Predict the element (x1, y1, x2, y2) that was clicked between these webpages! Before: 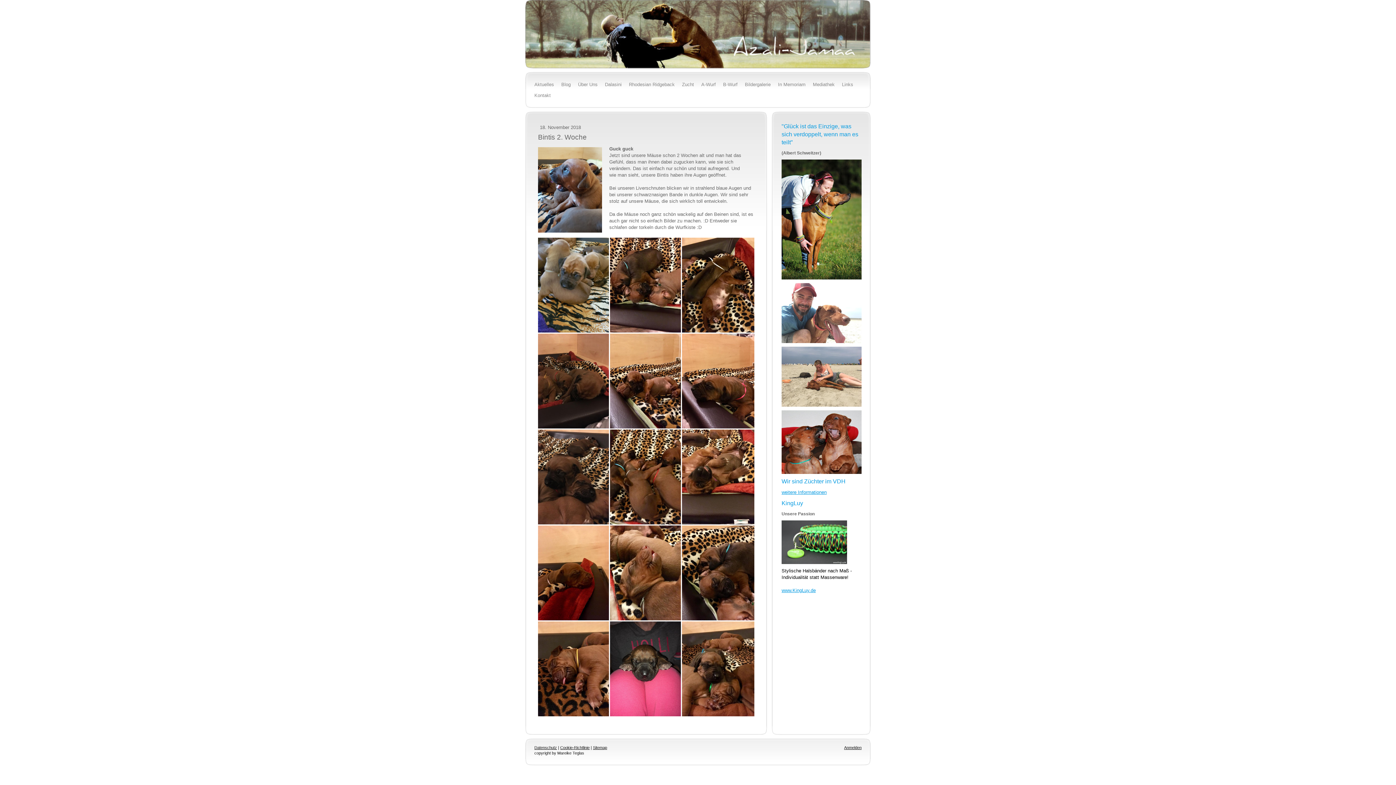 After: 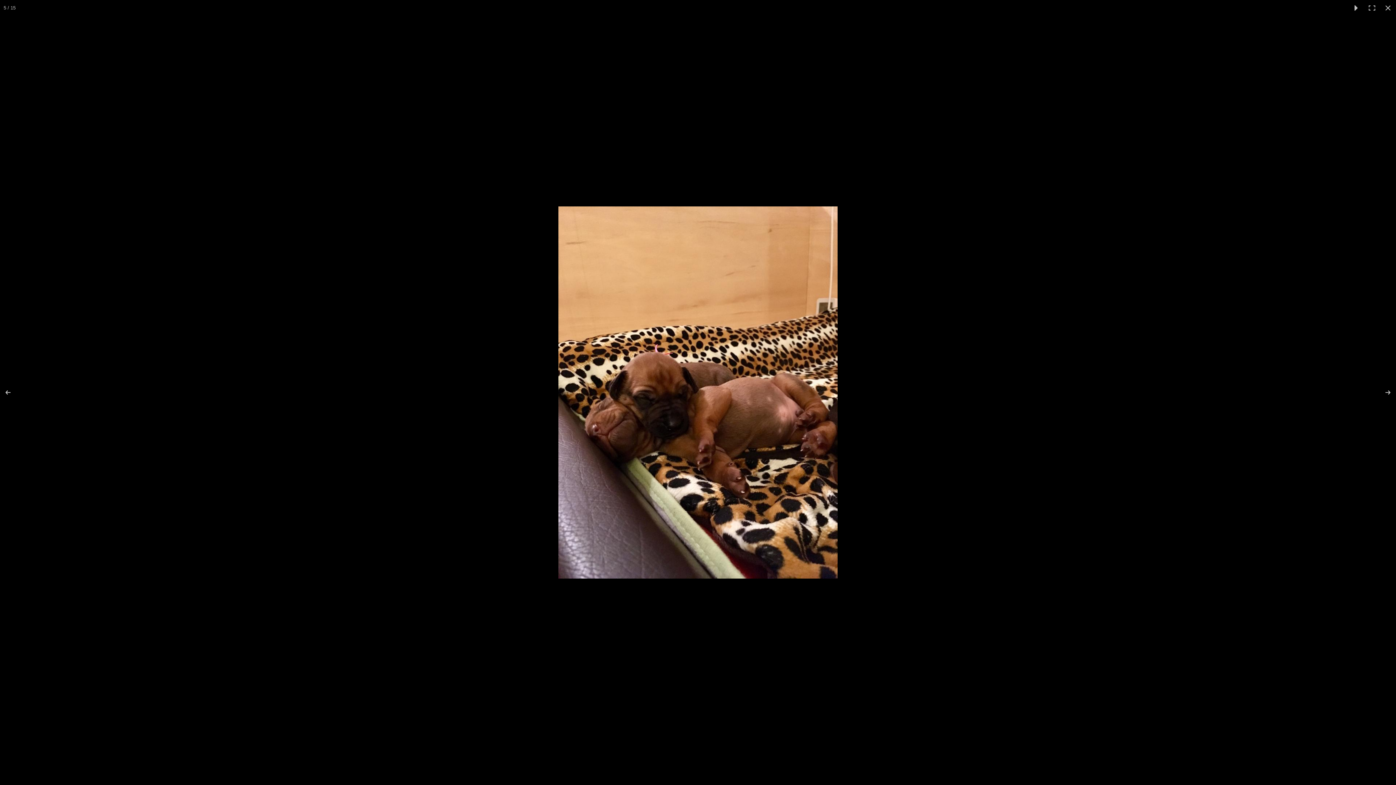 Action: bbox: (610, 333, 682, 428)